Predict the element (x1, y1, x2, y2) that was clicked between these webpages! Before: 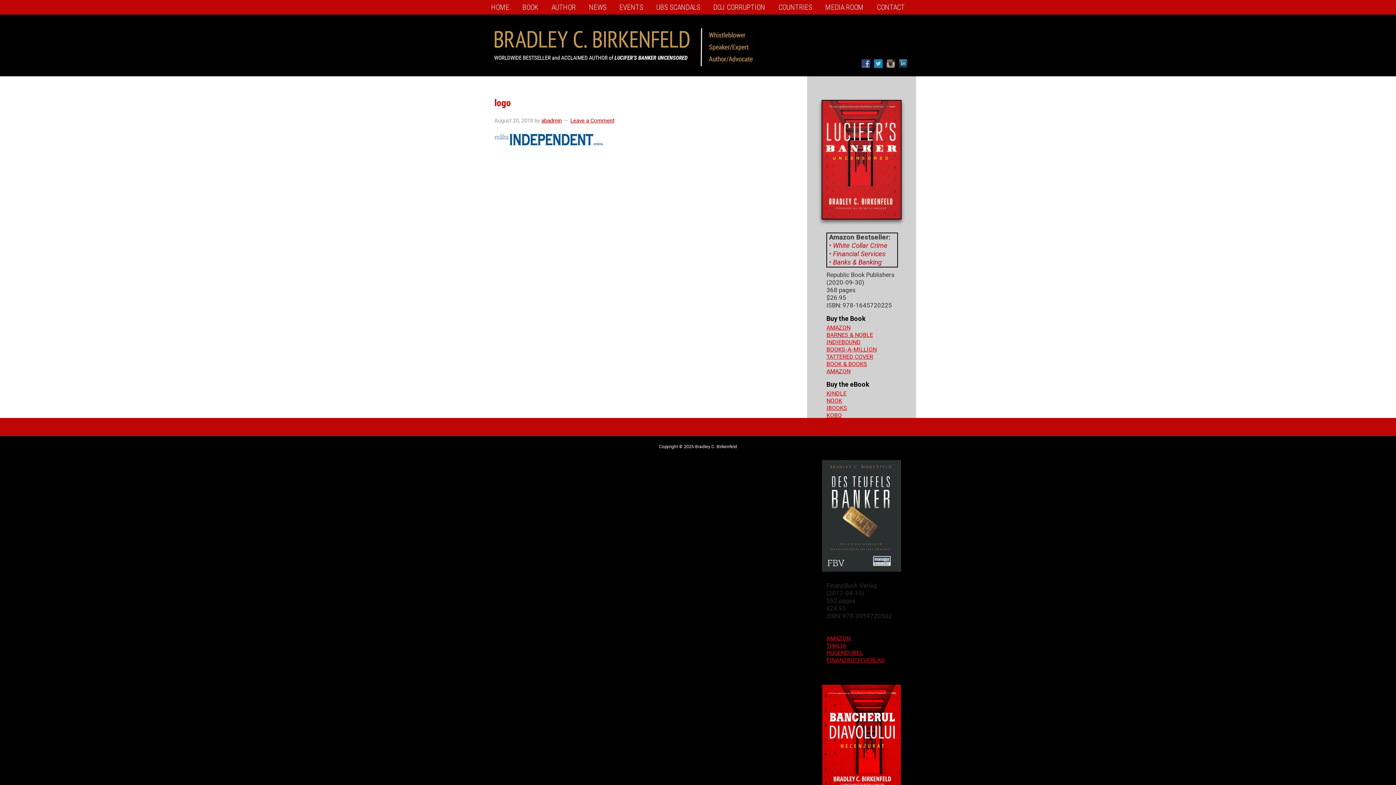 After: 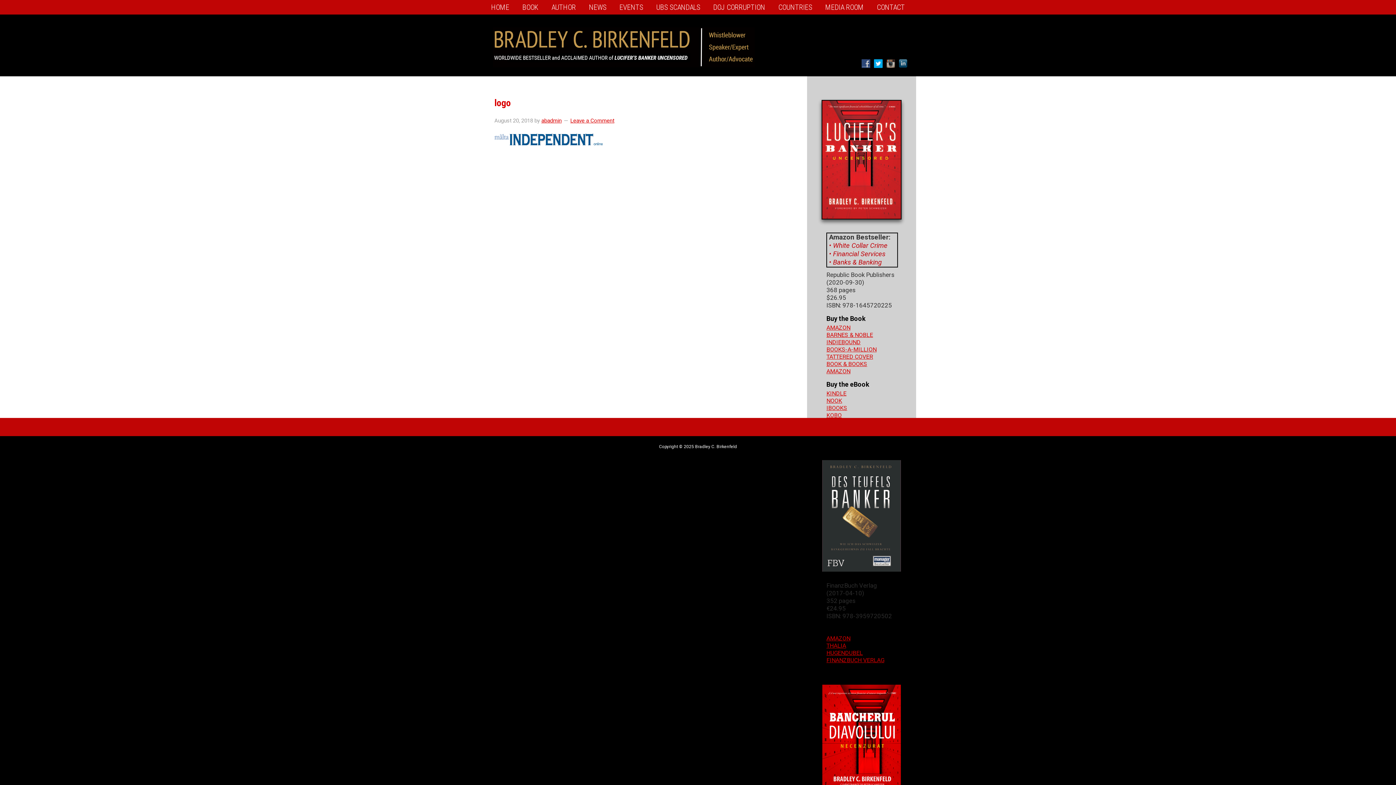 Action: bbox: (870, 59, 882, 67)